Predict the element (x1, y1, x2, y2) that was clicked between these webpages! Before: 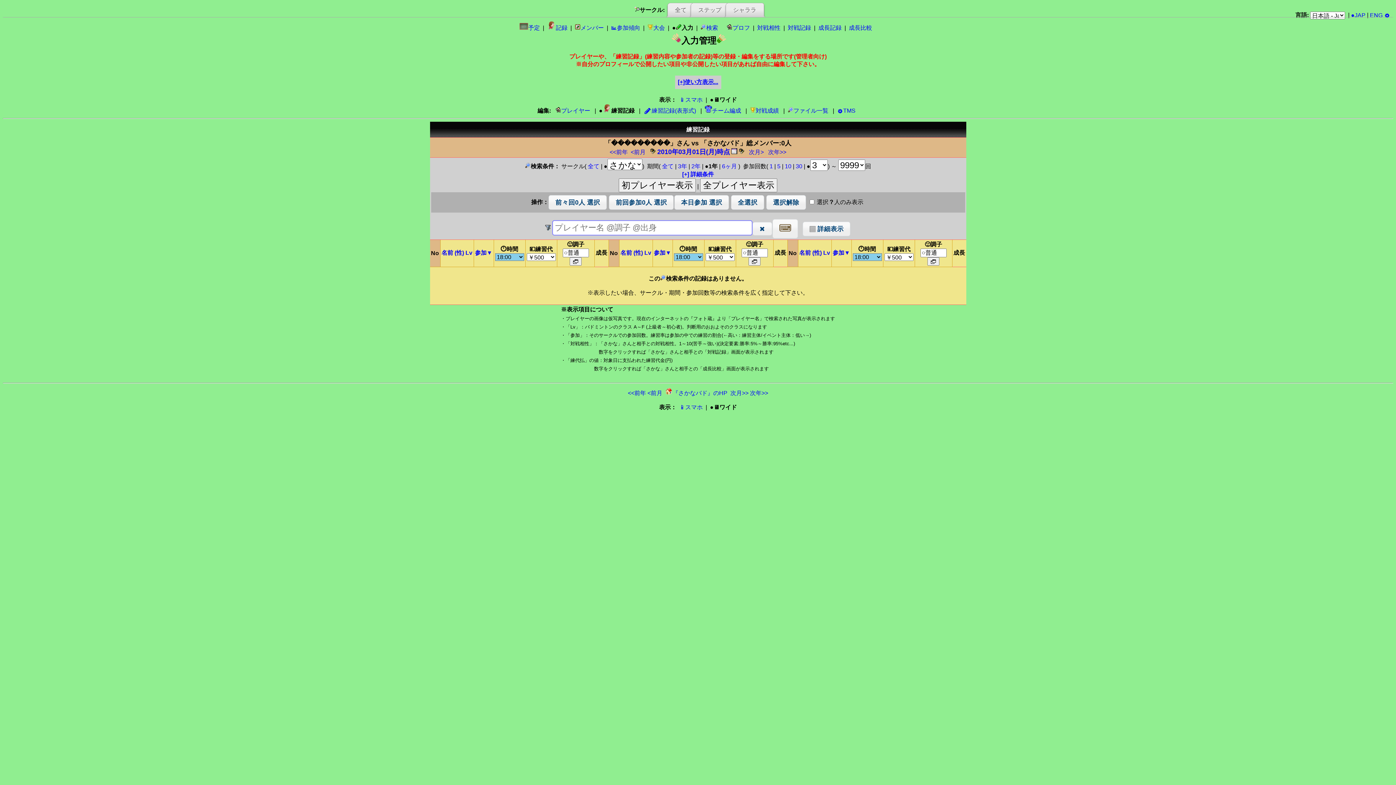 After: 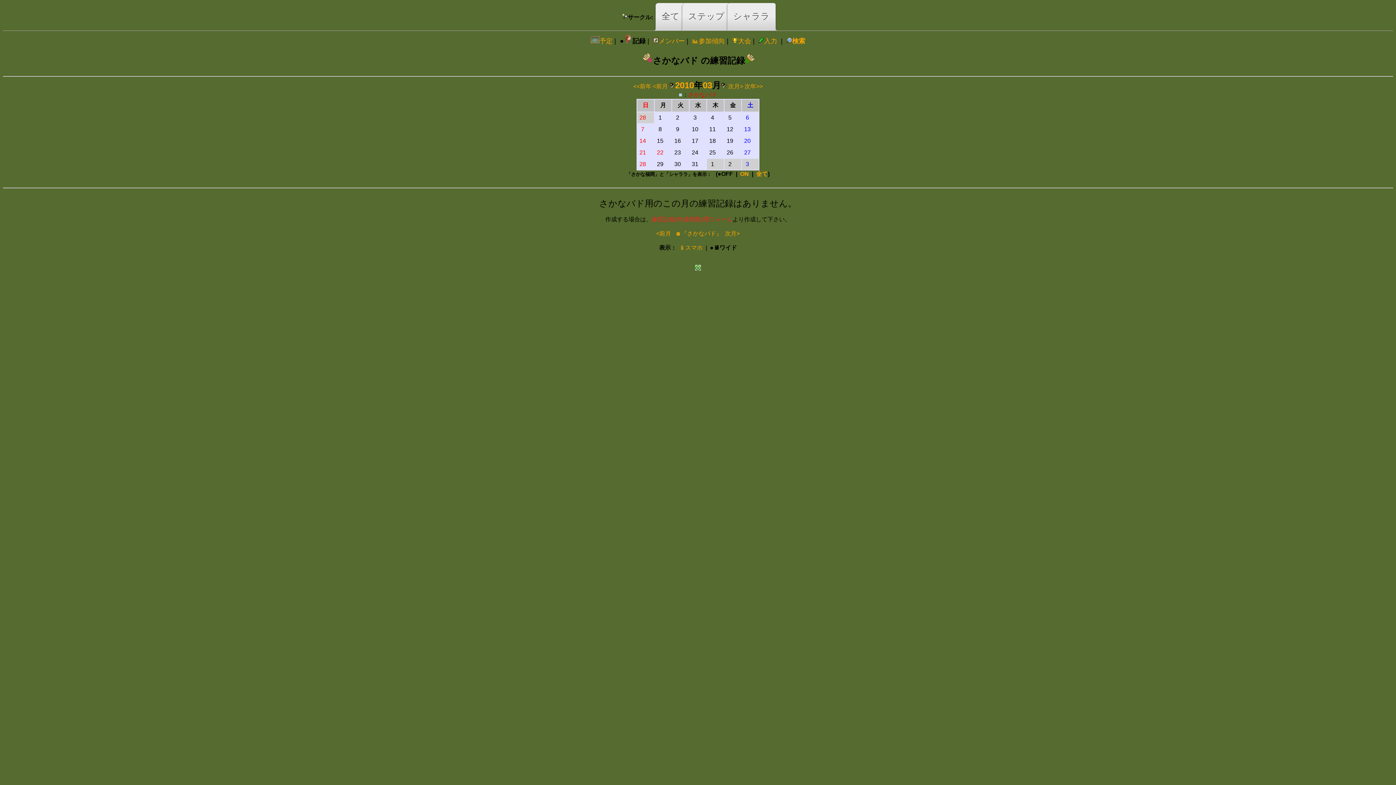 Action: label: 記録 bbox: (547, 24, 567, 30)